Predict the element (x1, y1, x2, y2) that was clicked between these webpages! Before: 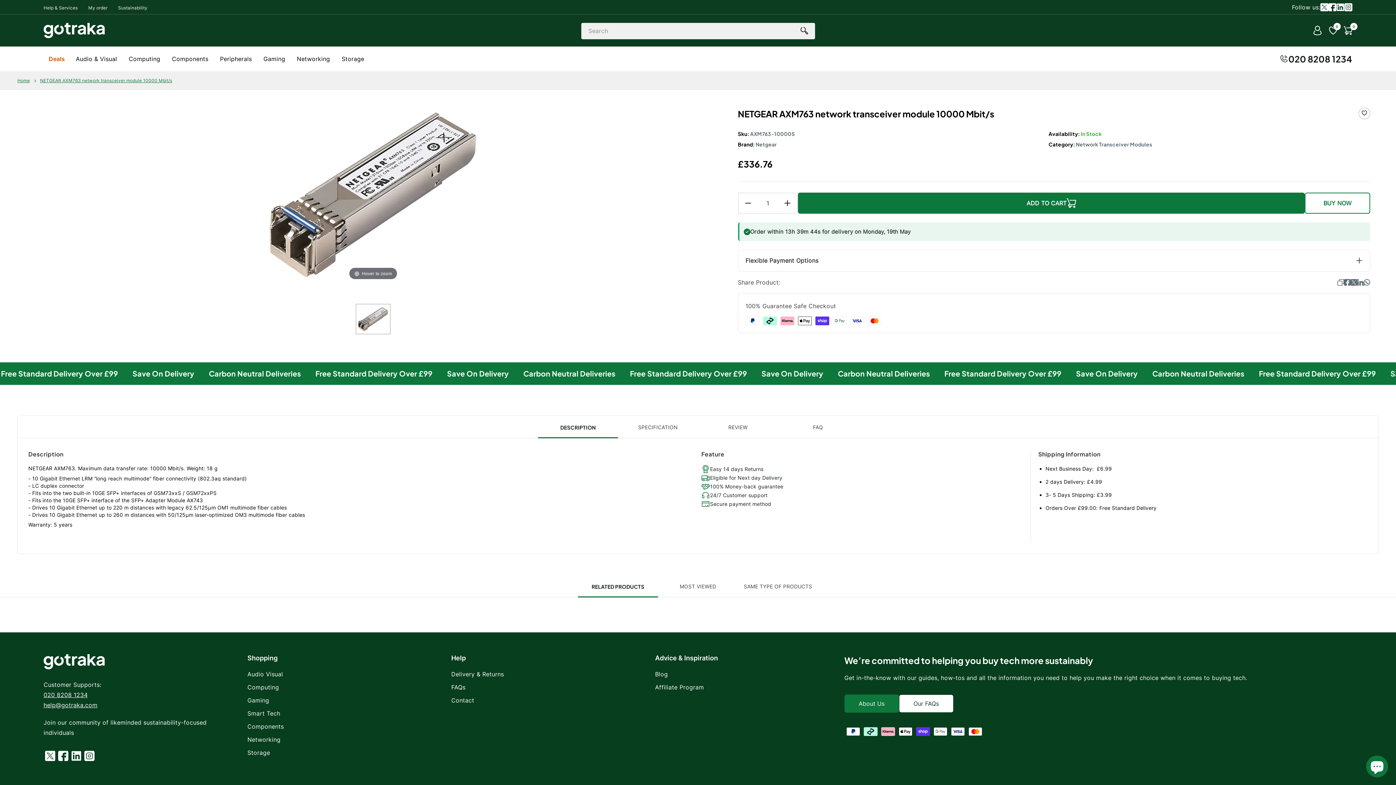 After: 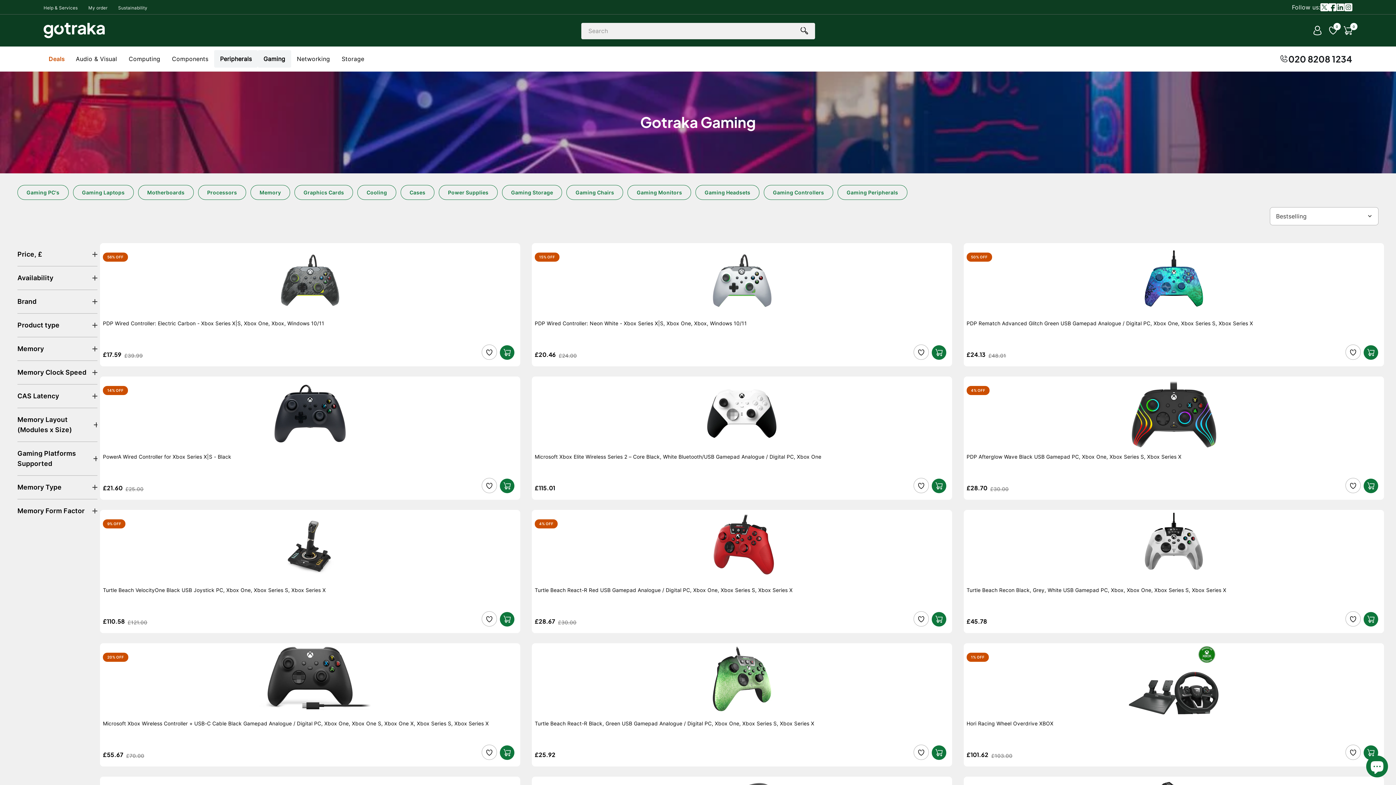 Action: bbox: (247, 697, 431, 710) label: Gaming